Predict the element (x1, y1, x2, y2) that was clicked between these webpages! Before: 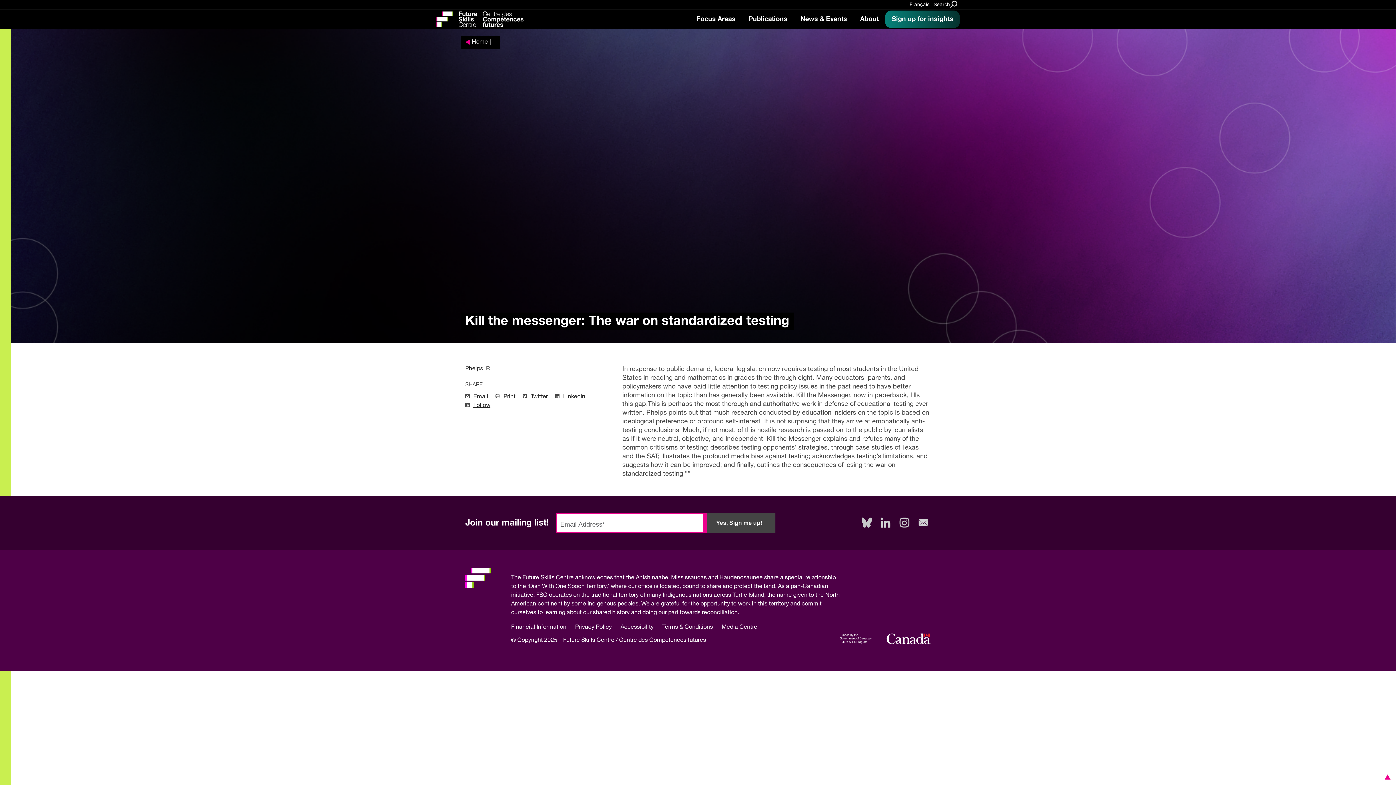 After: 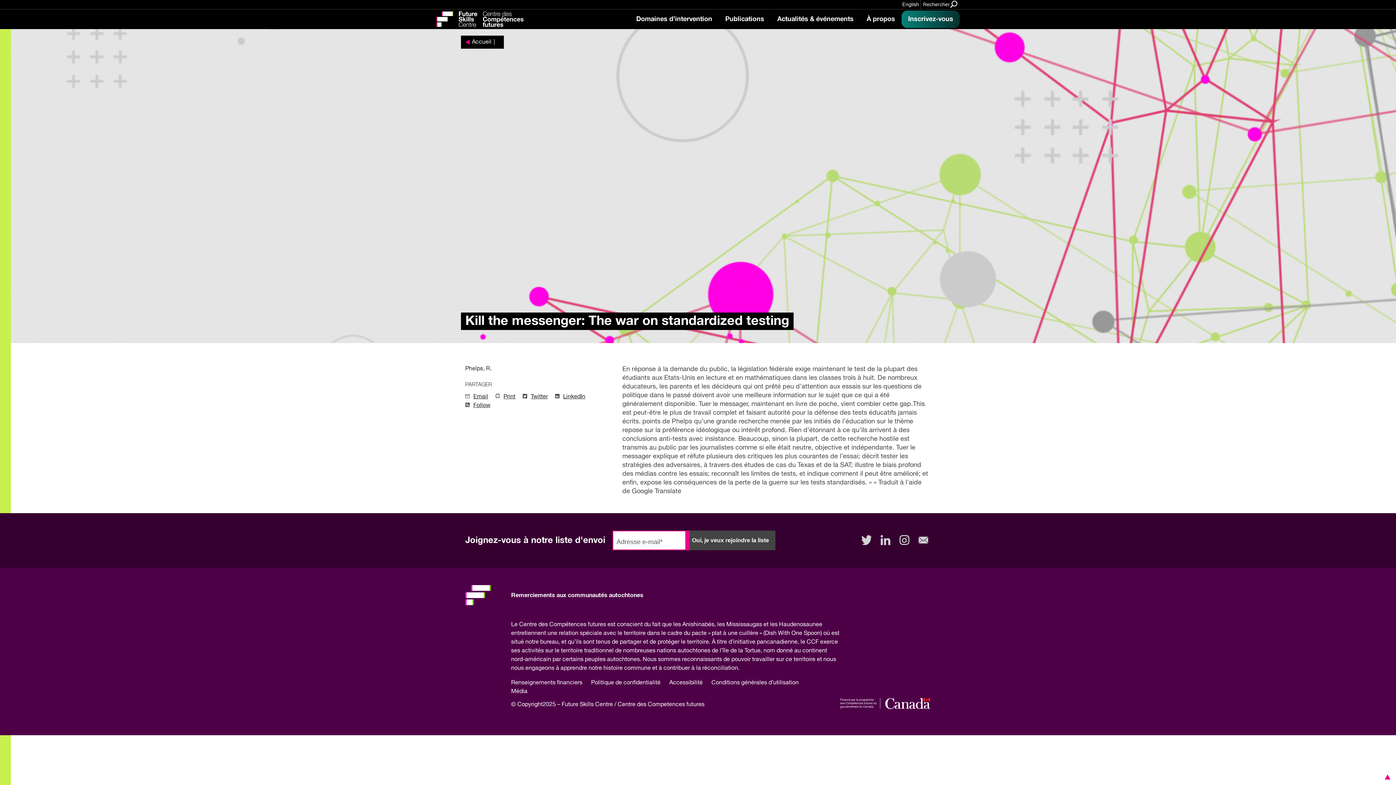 Action: bbox: (909, 2, 929, 7) label: Français